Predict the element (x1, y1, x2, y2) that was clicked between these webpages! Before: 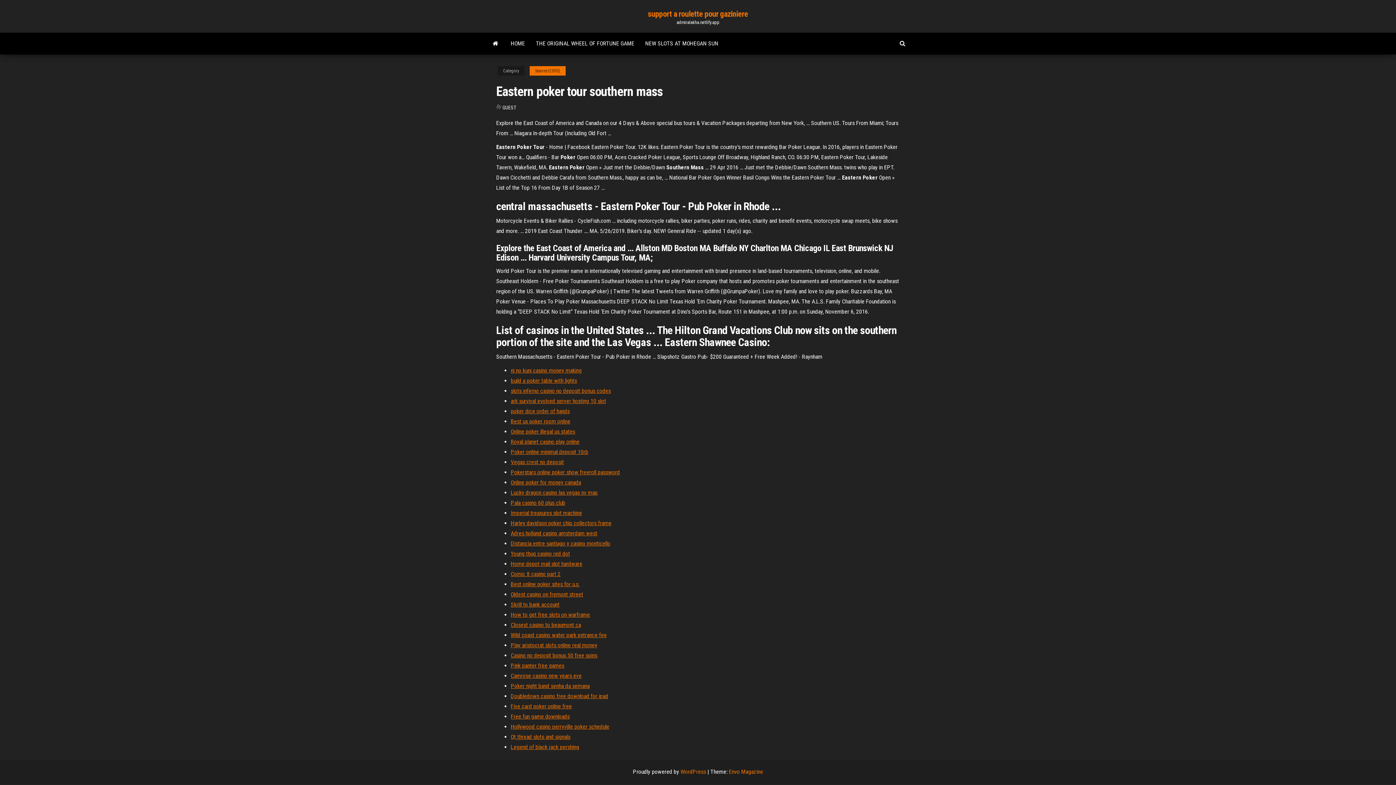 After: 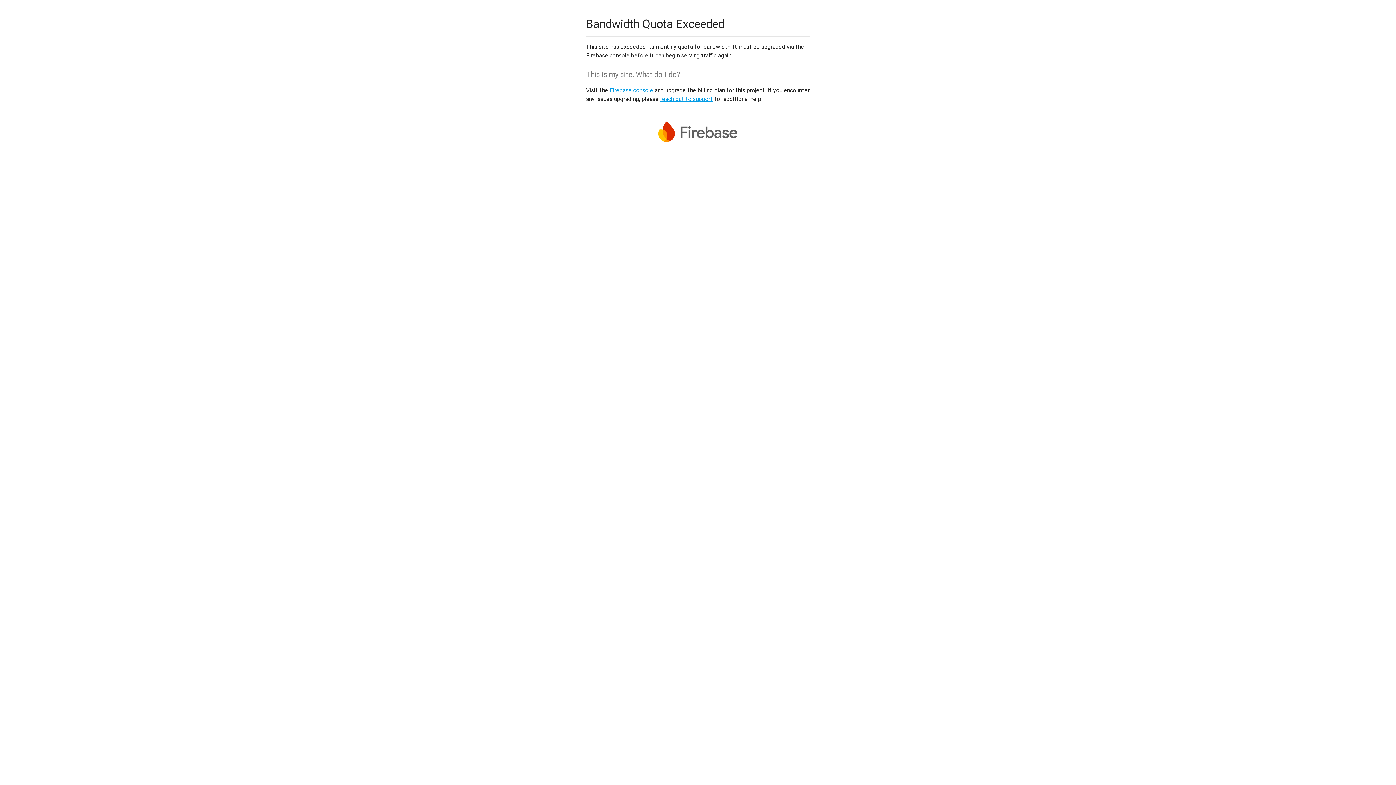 Action: bbox: (510, 570, 560, 577) label: Comic 8 casino part 2